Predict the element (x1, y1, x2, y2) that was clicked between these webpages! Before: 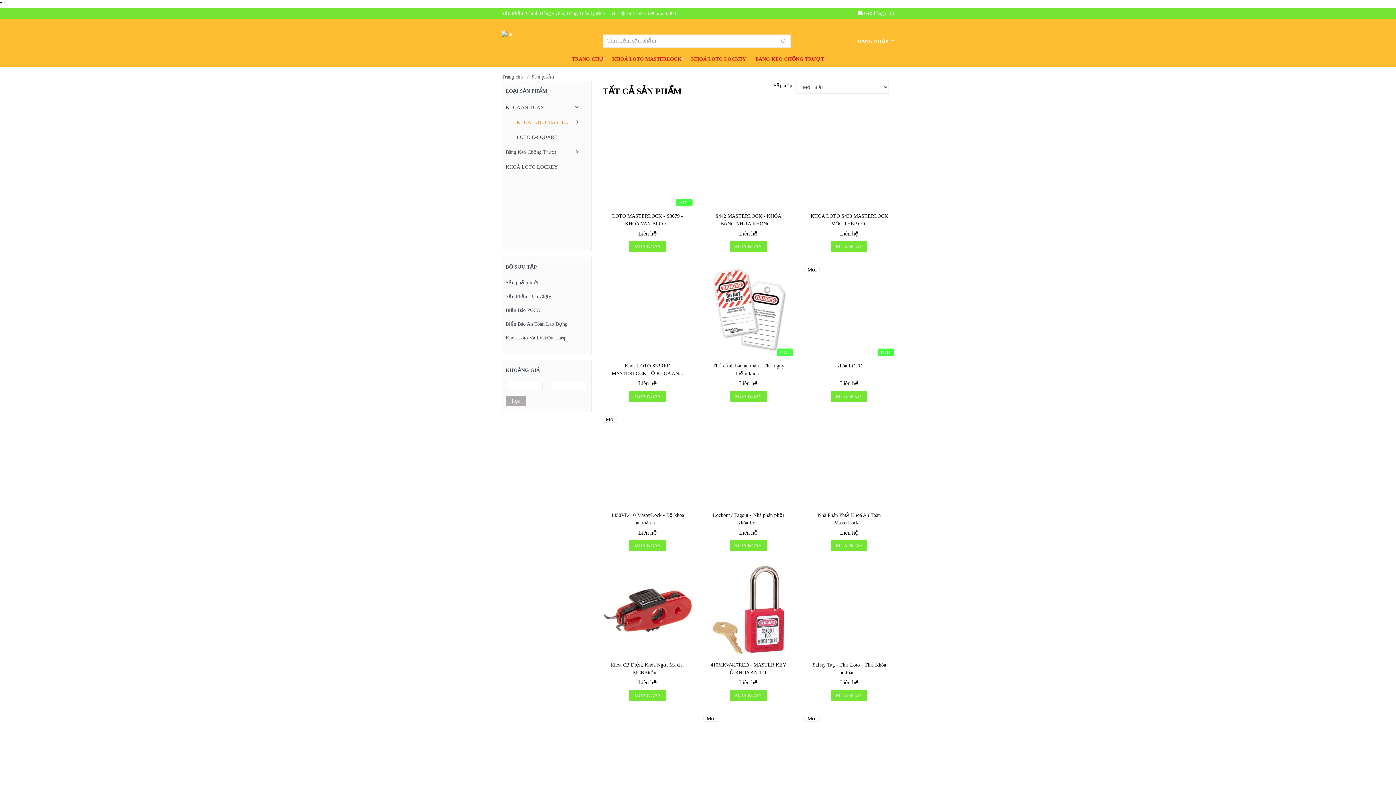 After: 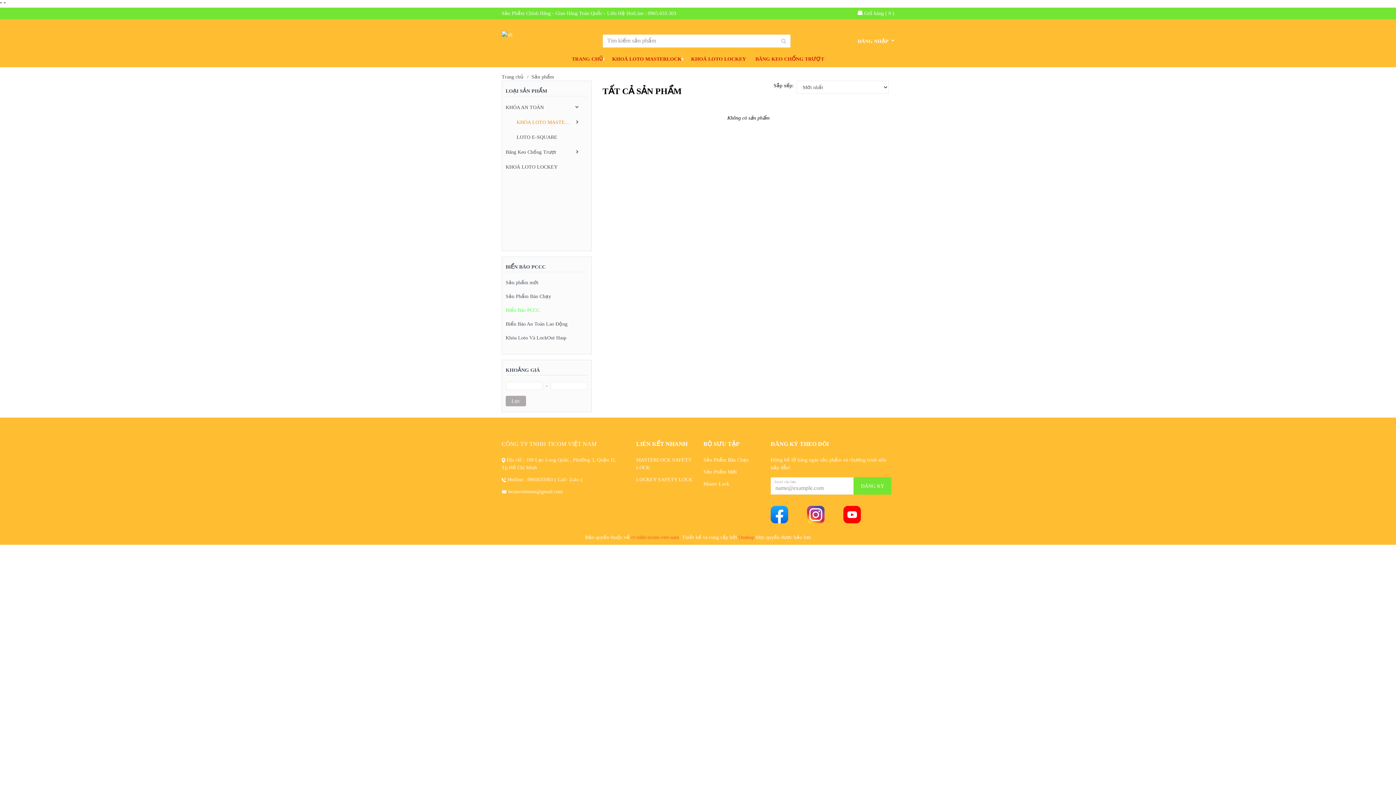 Action: label: Biển Báo PCCC bbox: (505, 303, 587, 317)